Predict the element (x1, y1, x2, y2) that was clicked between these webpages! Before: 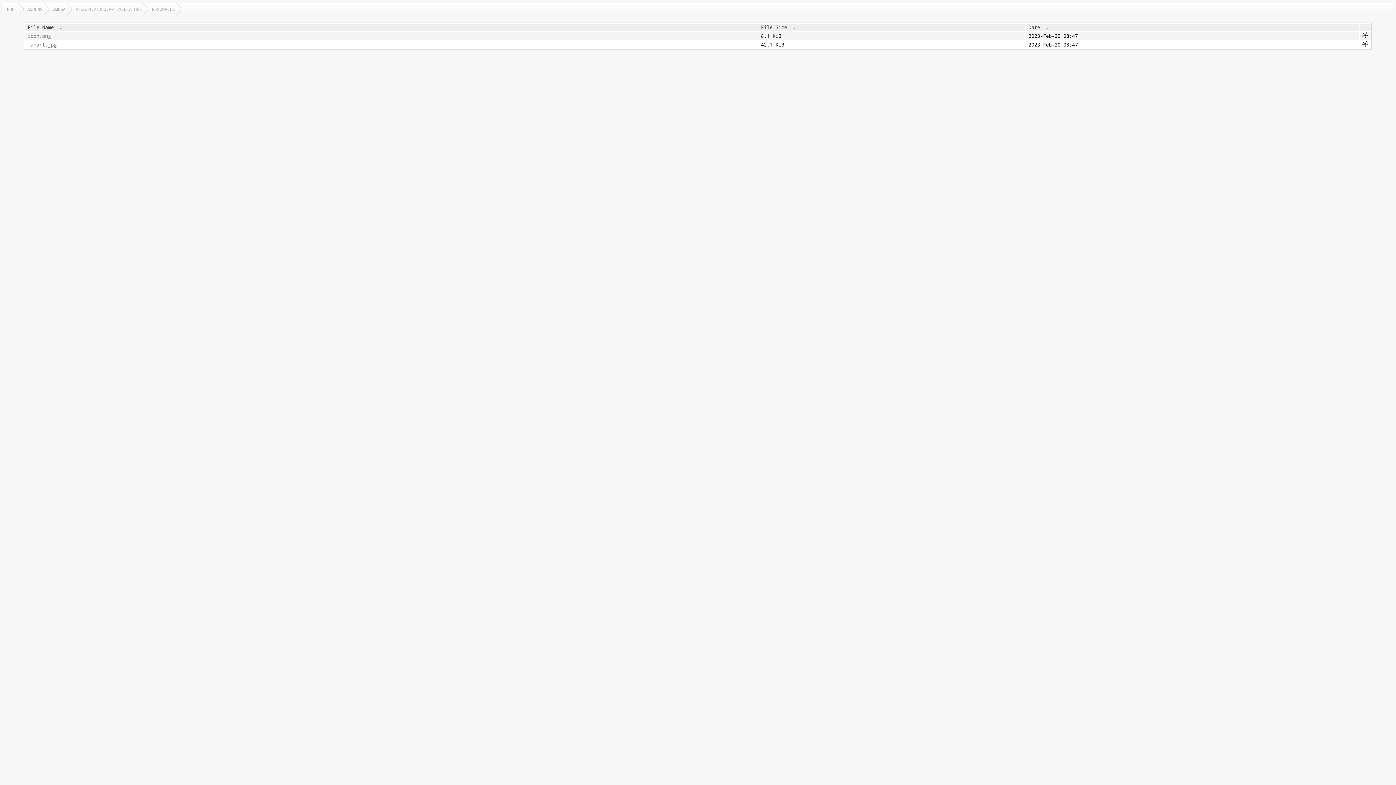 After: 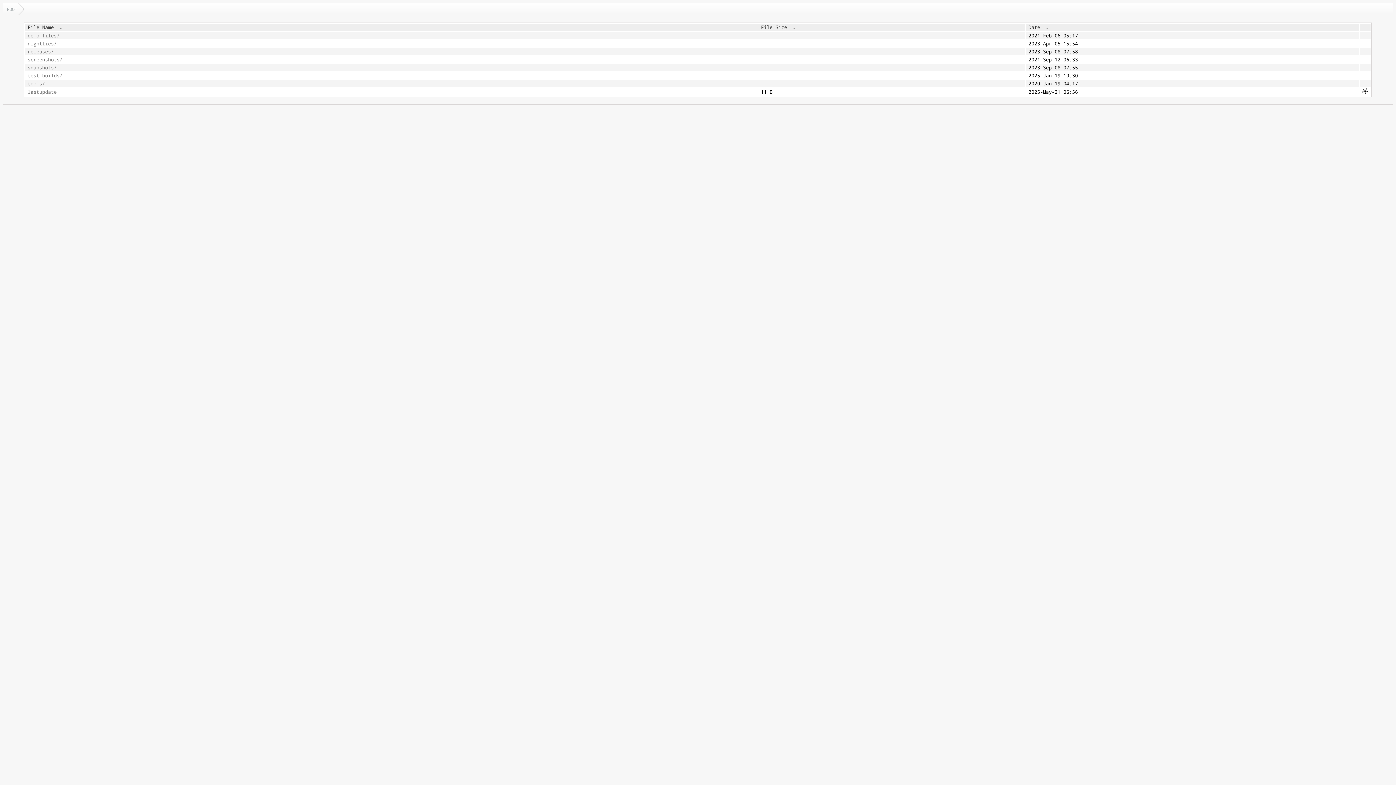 Action: label: ROOT bbox: (3, 3, 23, 14)